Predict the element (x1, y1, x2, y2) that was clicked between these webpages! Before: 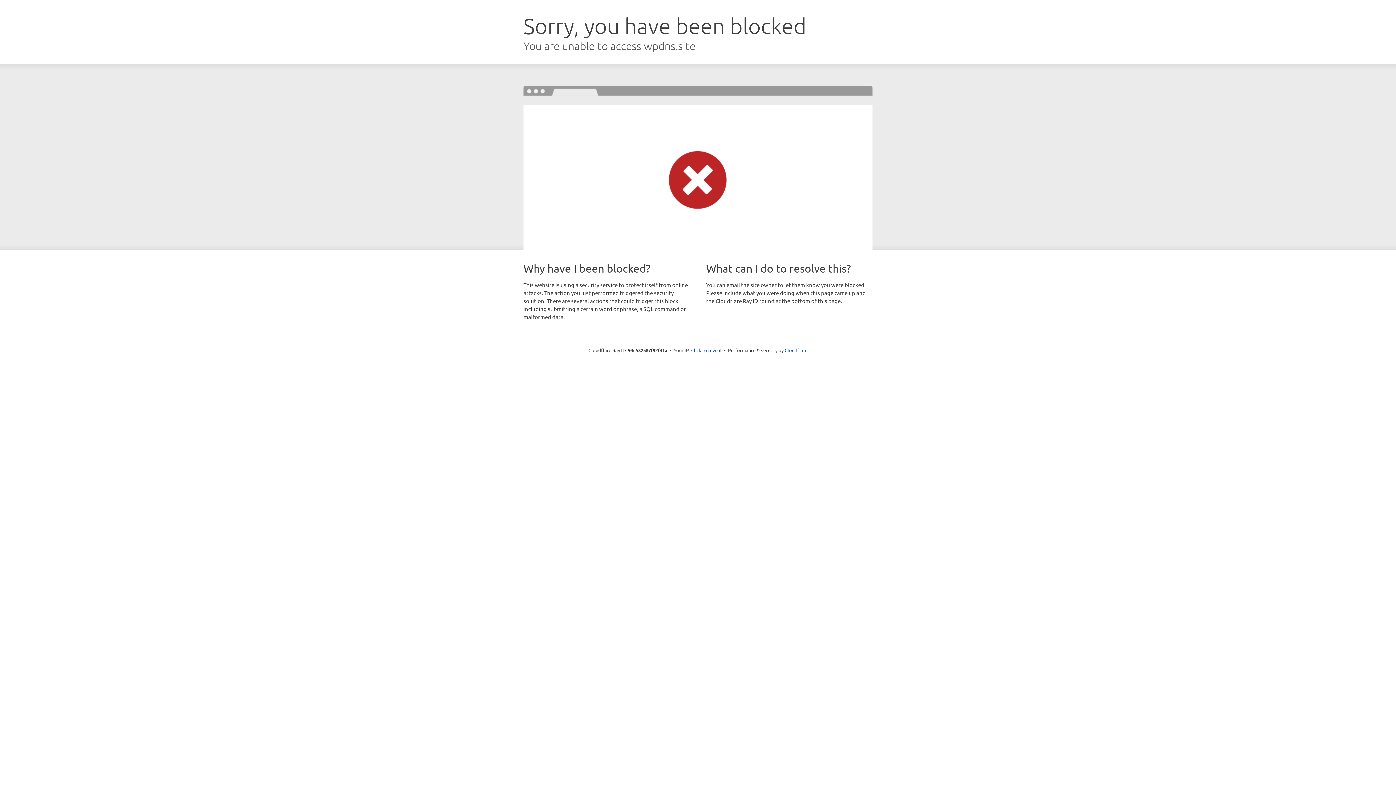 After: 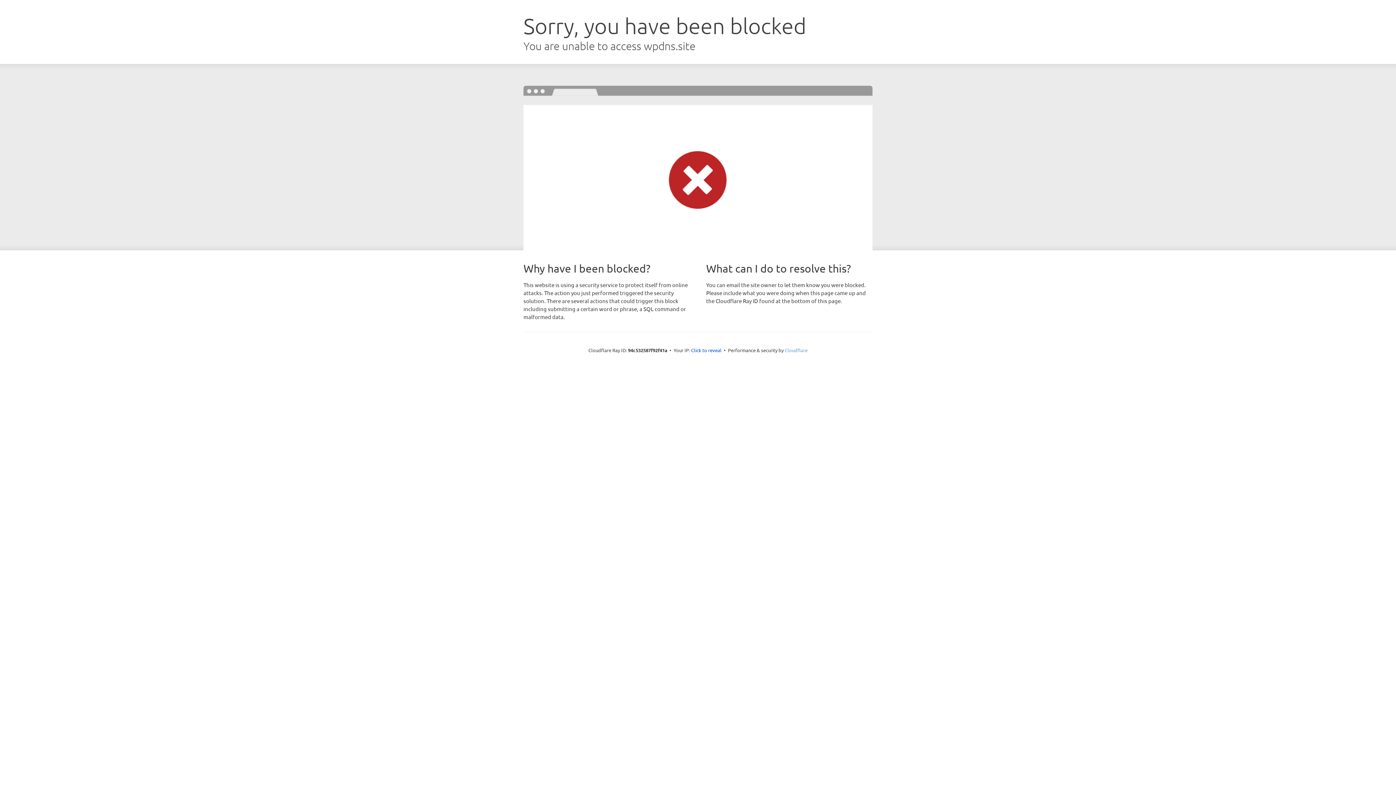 Action: label: Cloudflare bbox: (784, 347, 807, 353)